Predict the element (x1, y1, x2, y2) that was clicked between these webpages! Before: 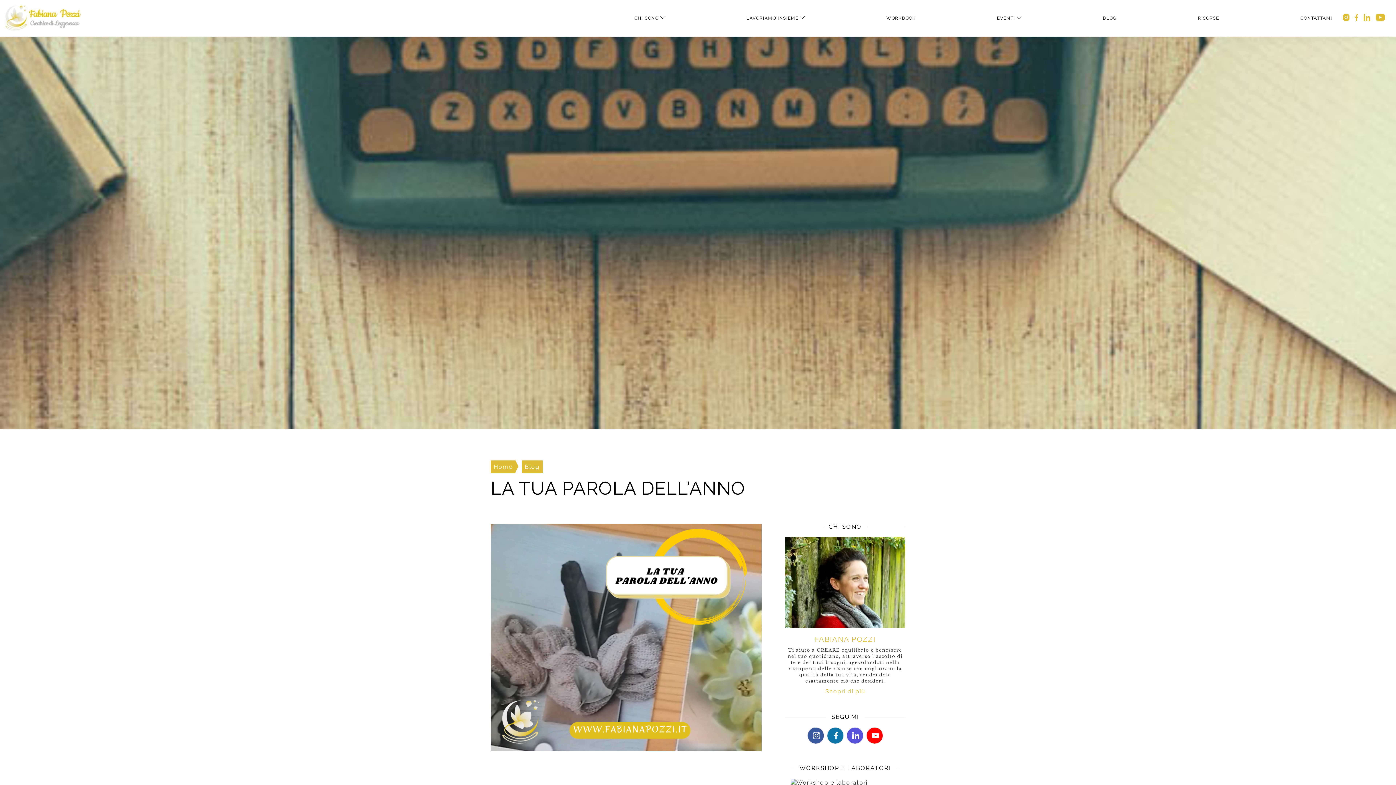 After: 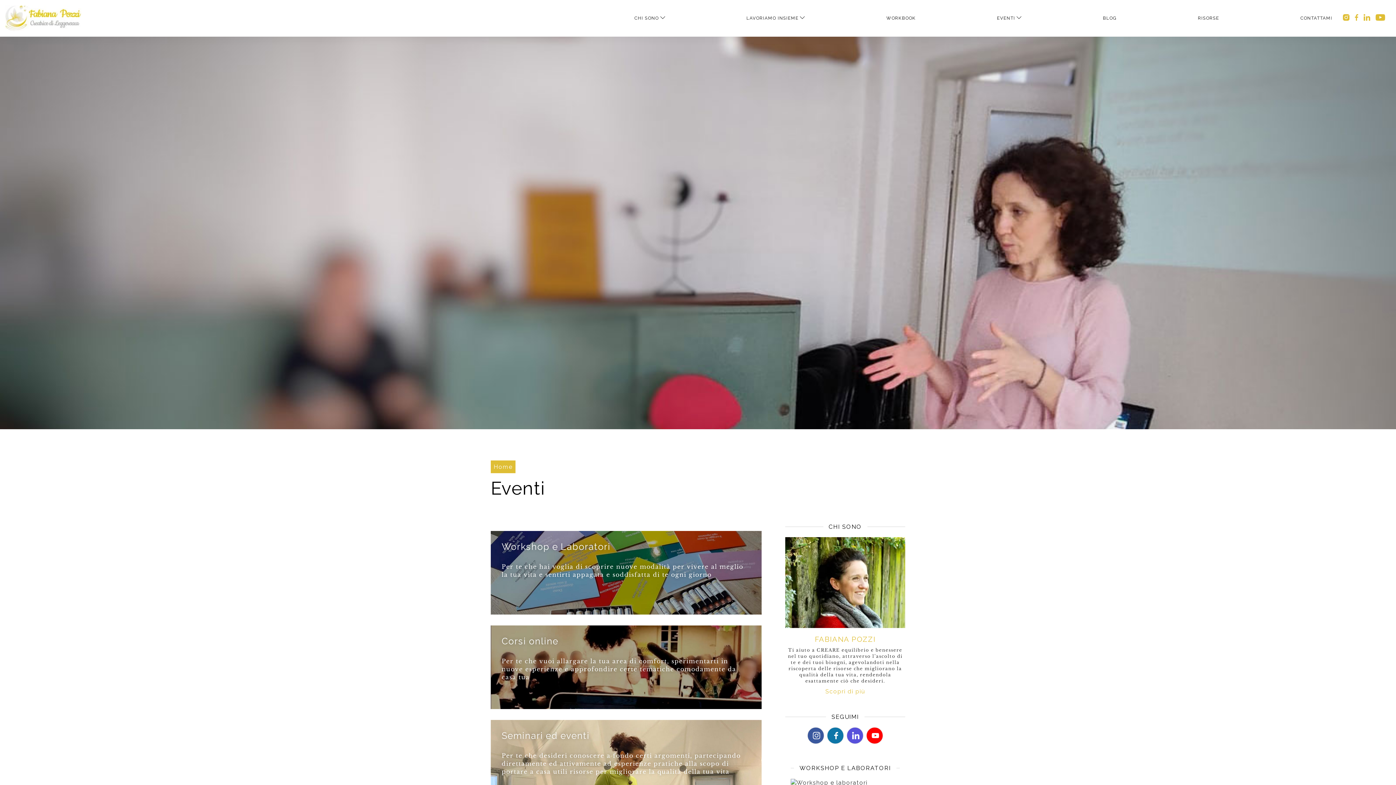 Action: bbox: (997, 10, 1015, 25) label: EVENTI